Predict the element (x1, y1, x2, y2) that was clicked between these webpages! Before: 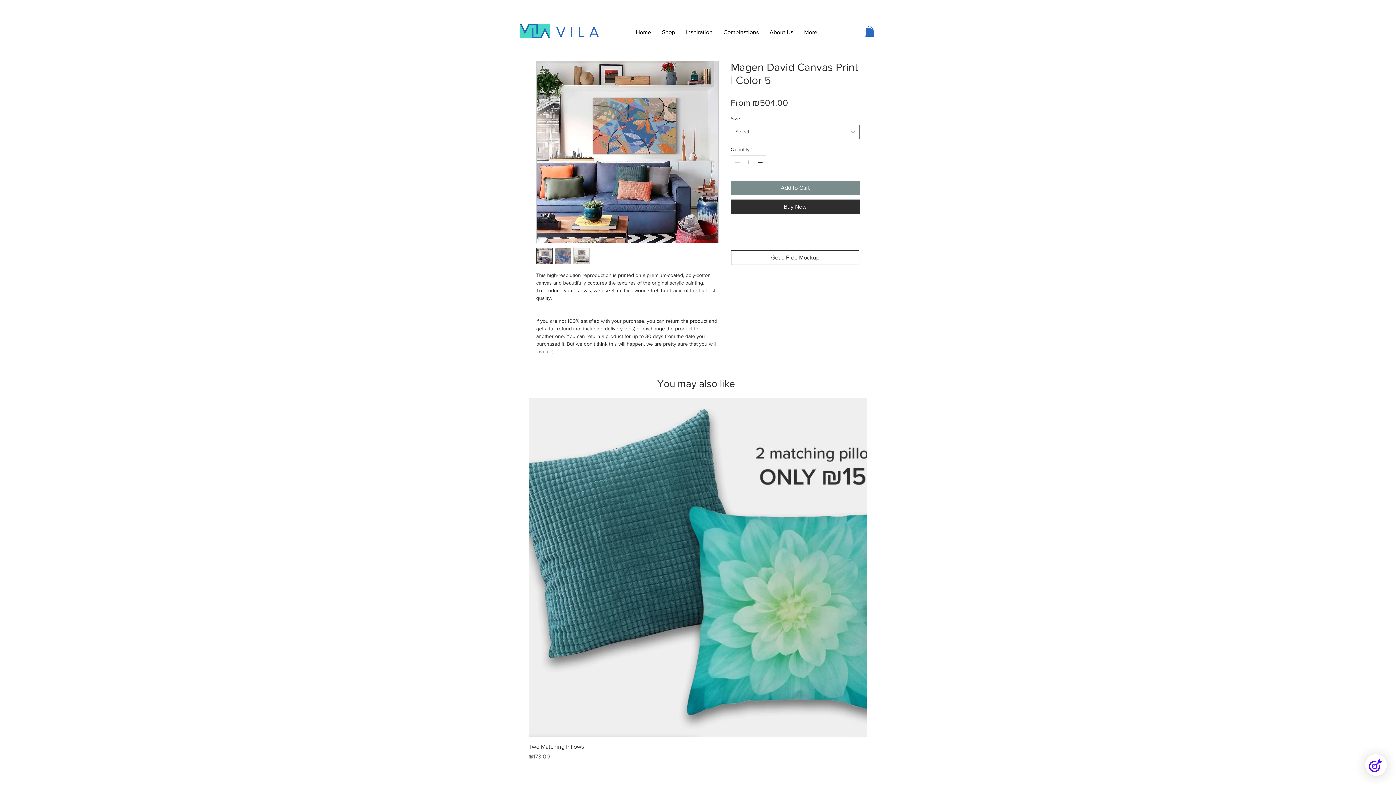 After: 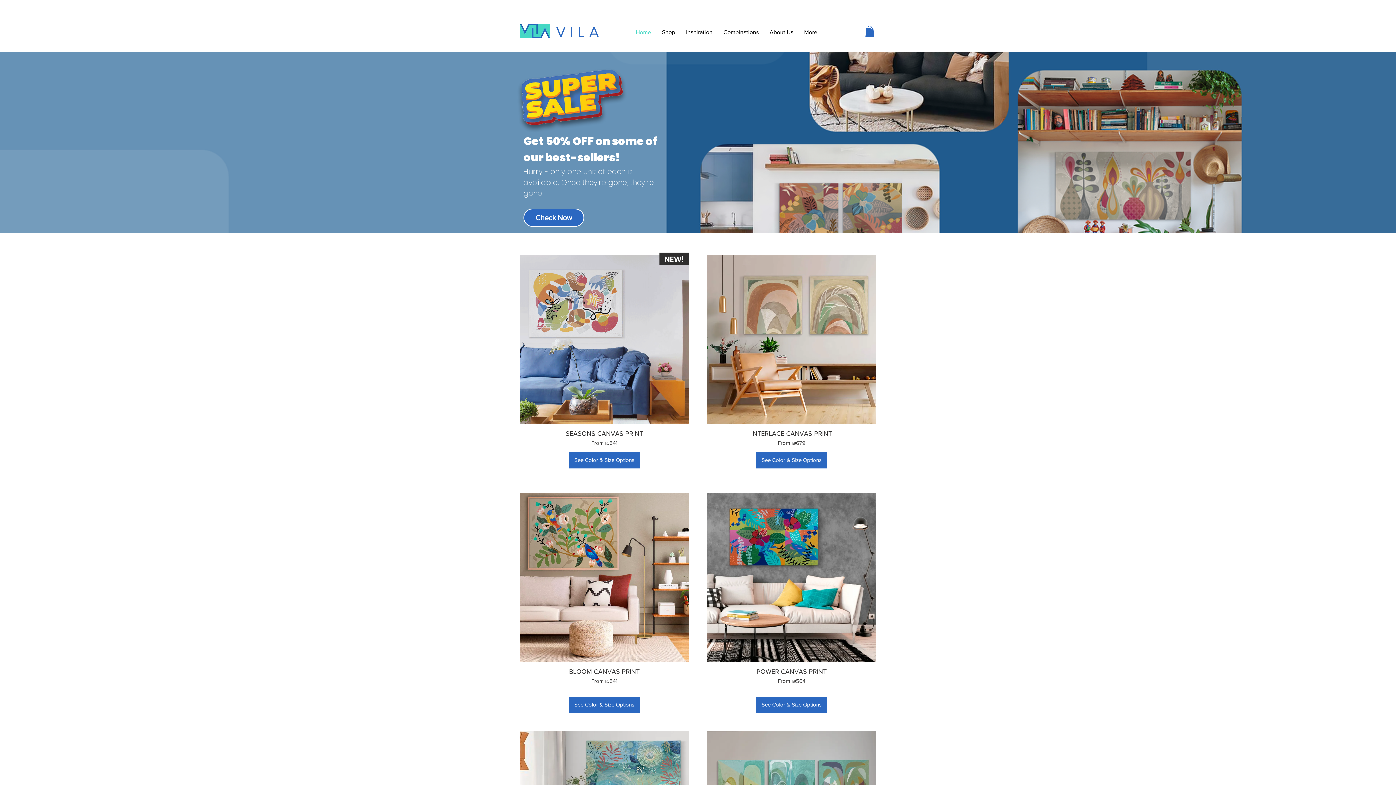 Action: label: Home bbox: (630, 23, 656, 41)